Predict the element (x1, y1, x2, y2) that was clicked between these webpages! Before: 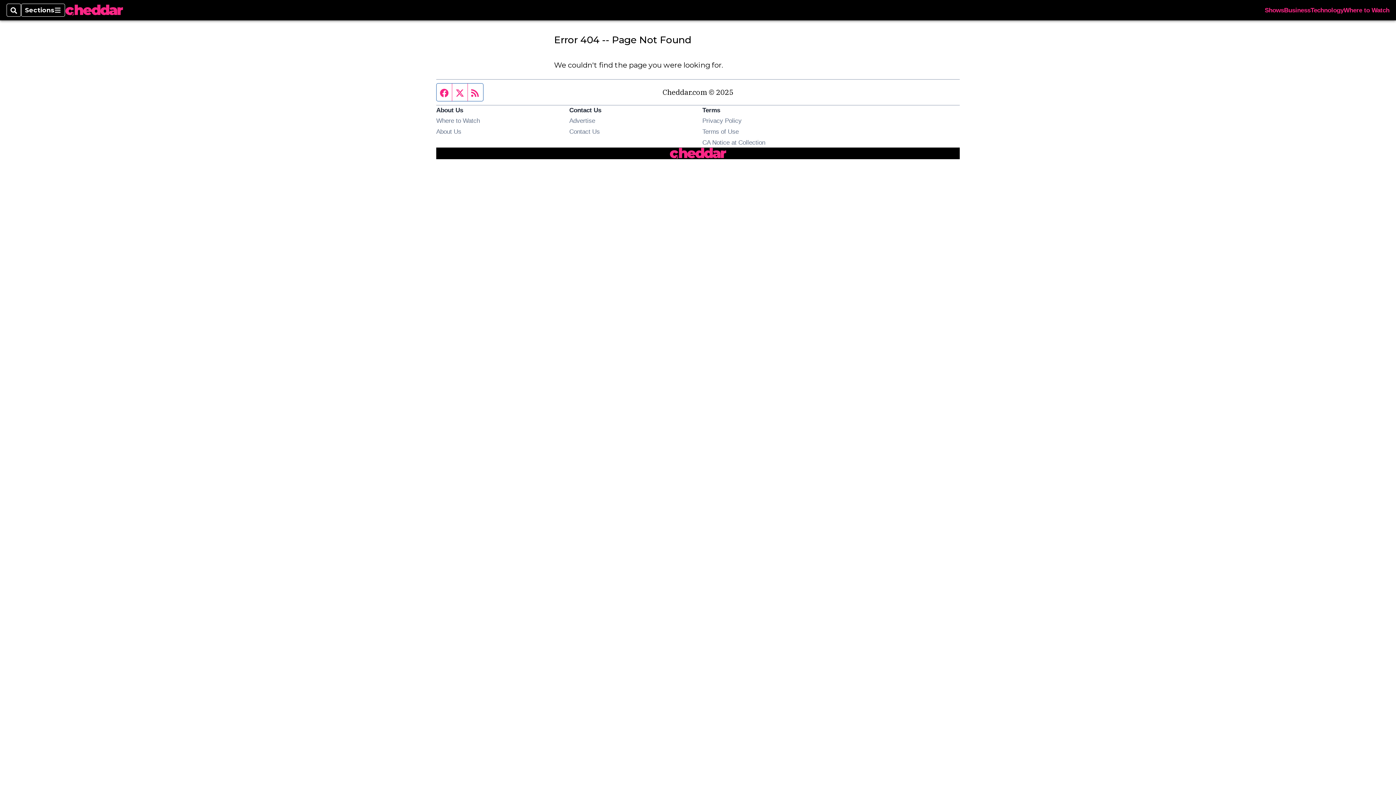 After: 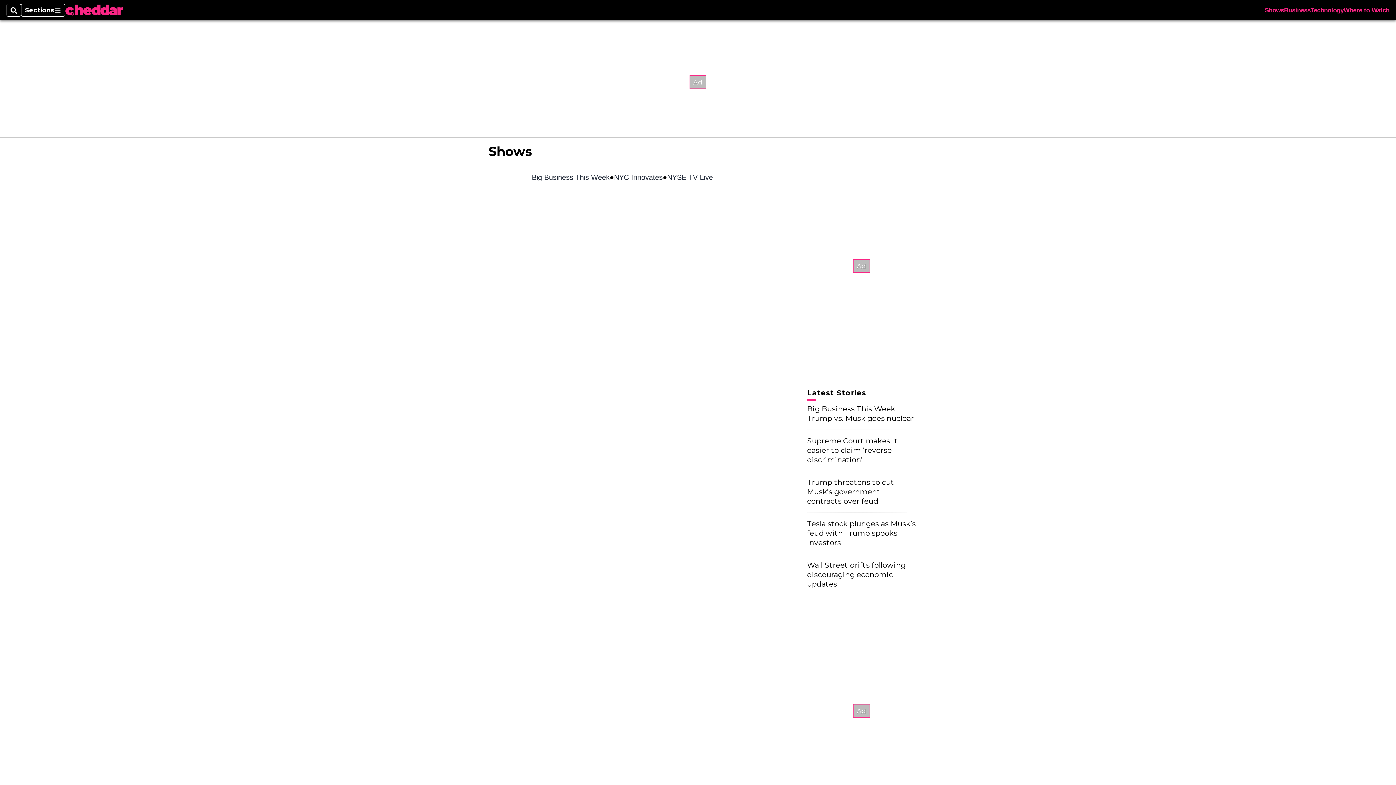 Action: label: Shows bbox: (1265, 7, 1284, 13)